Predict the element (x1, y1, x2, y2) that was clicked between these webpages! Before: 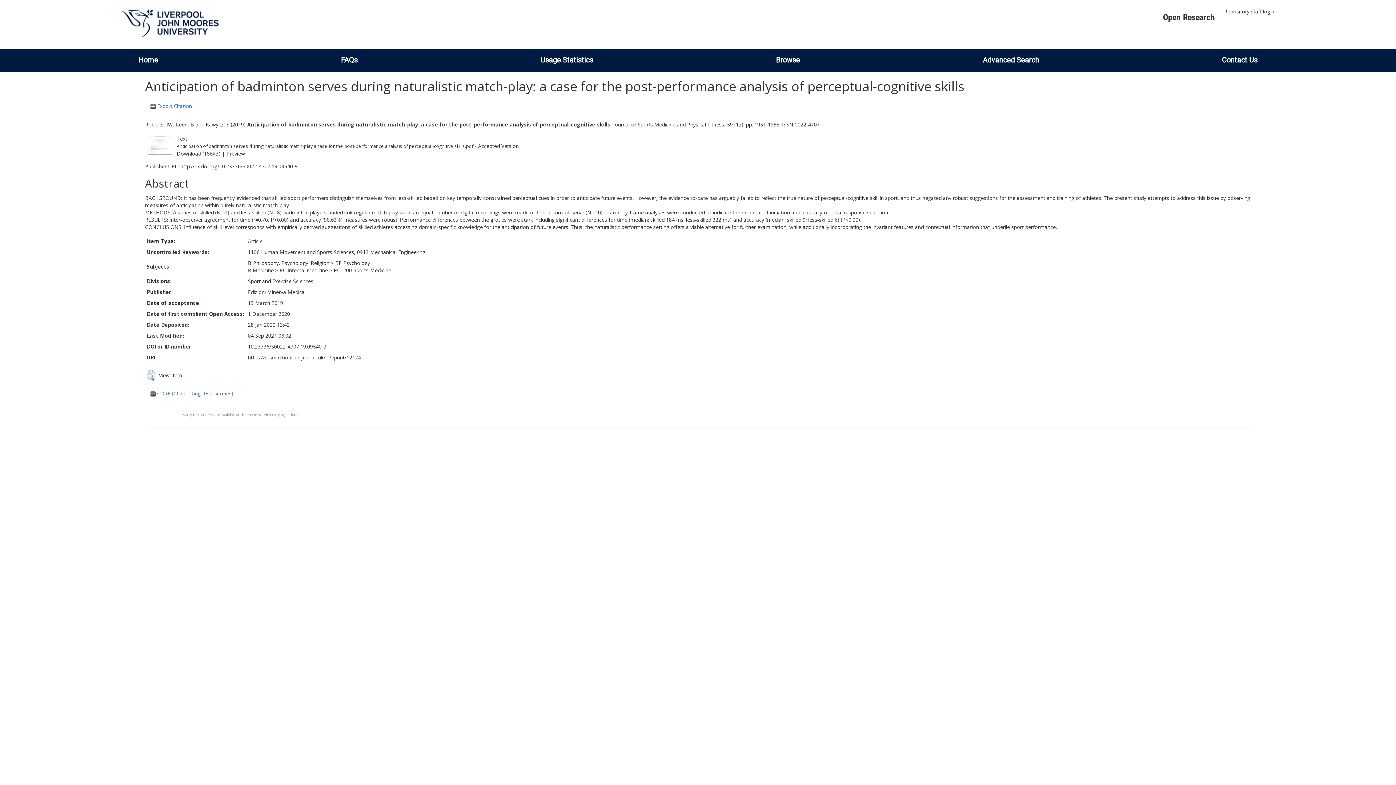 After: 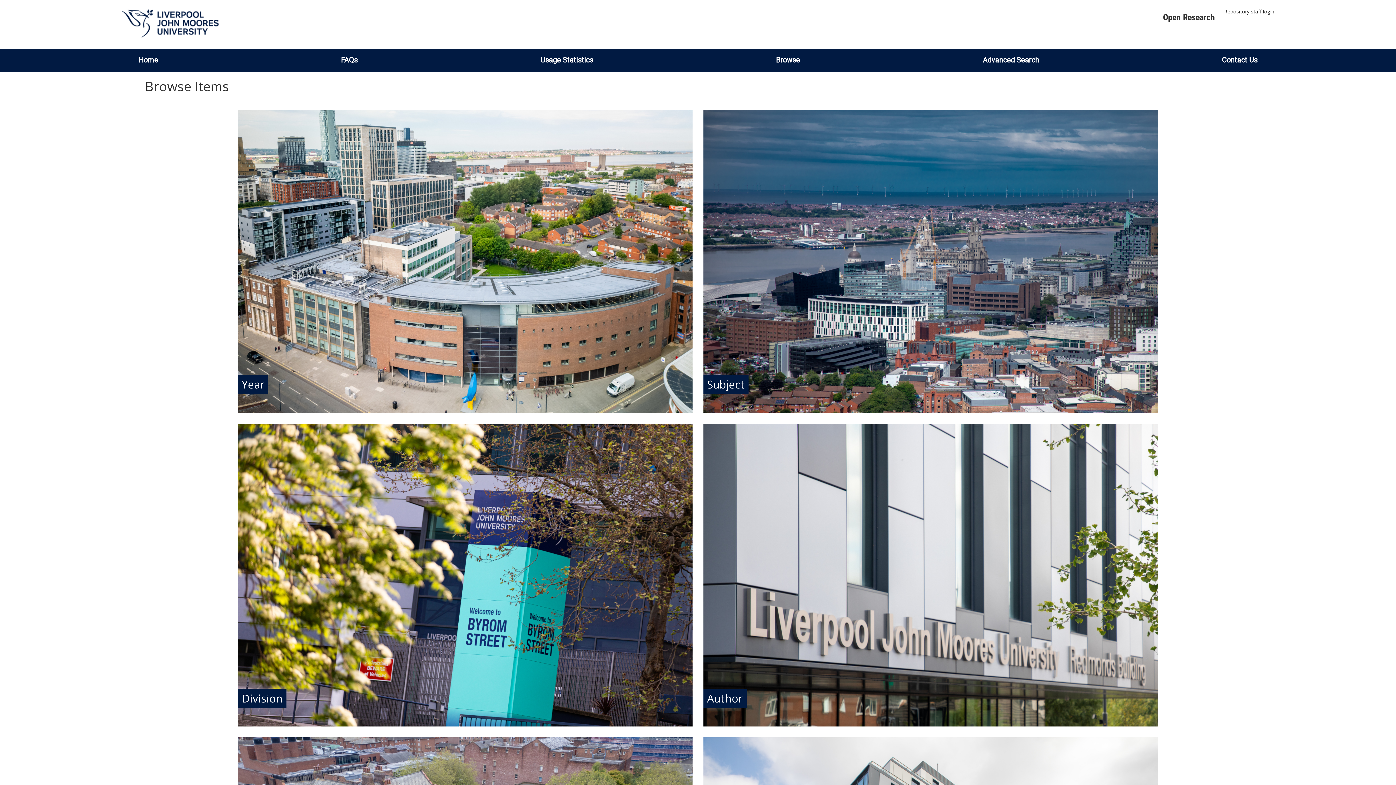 Action: label: Browse bbox: (768, 55, 807, 64)